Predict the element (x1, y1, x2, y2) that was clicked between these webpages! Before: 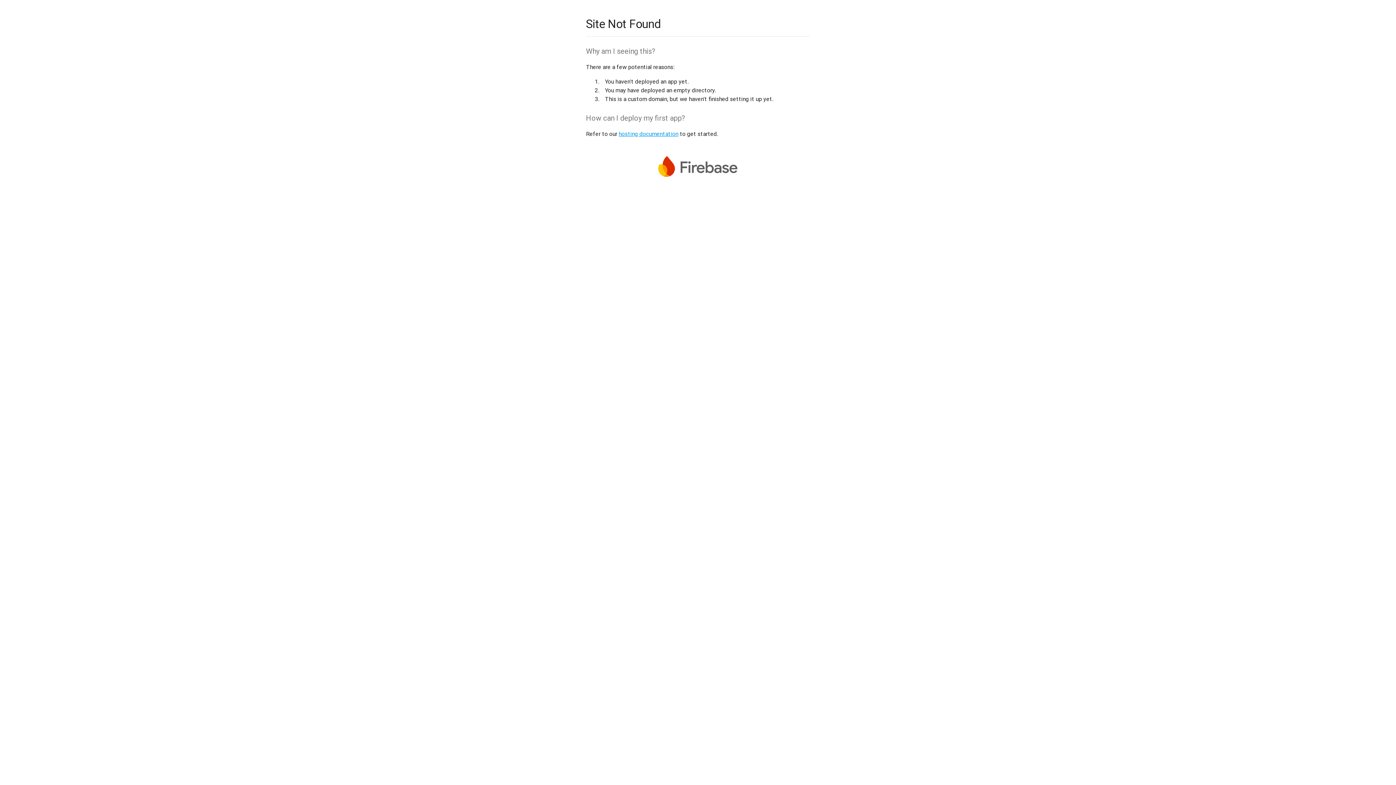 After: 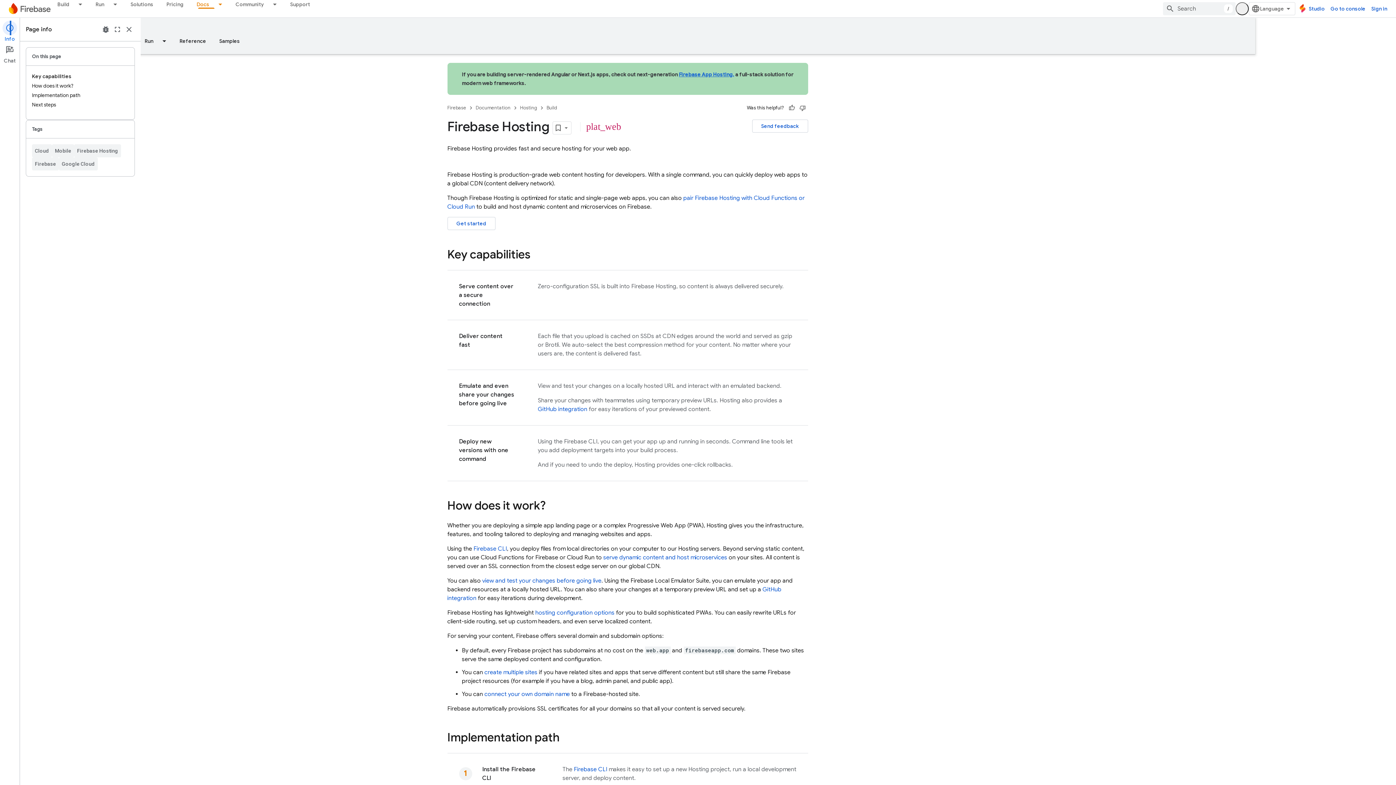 Action: bbox: (618, 130, 678, 137) label: hosting documentation